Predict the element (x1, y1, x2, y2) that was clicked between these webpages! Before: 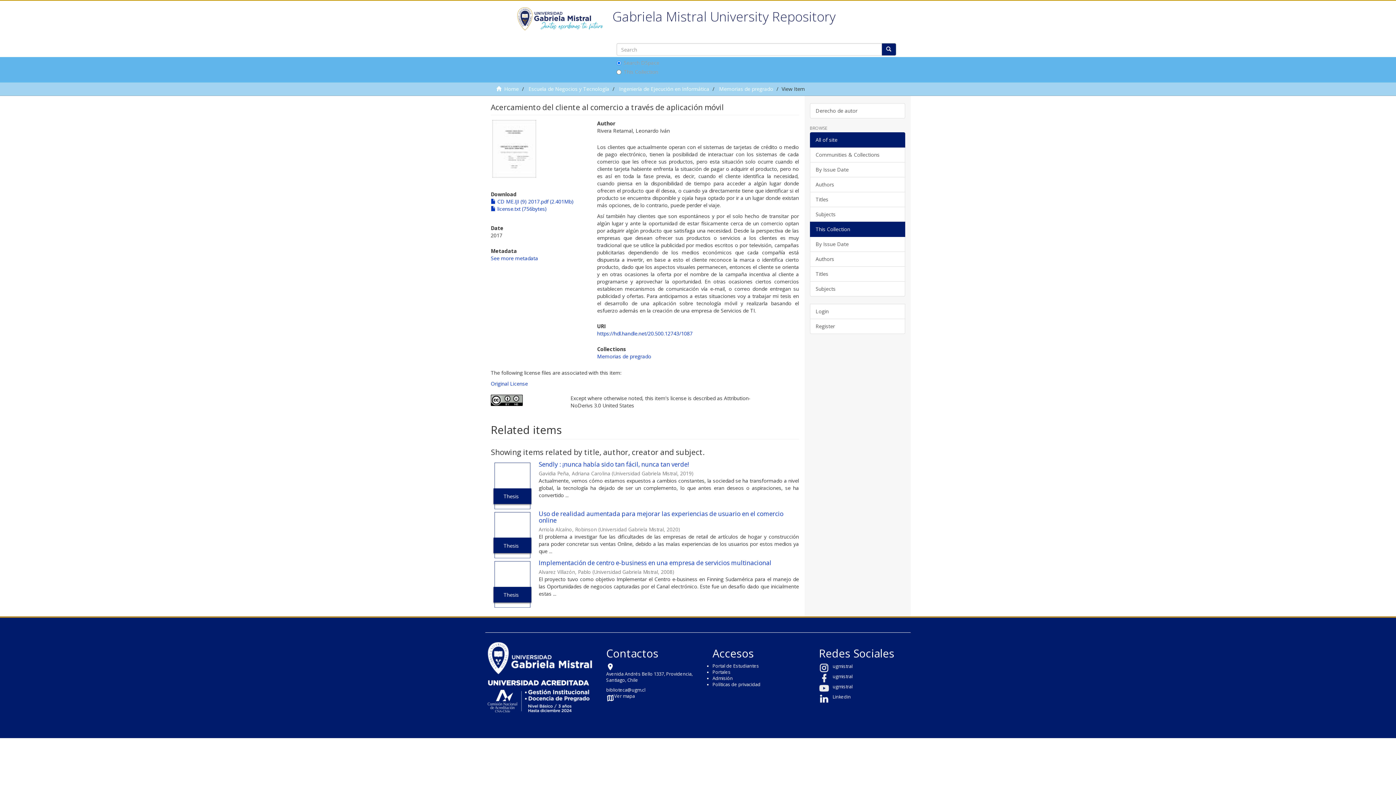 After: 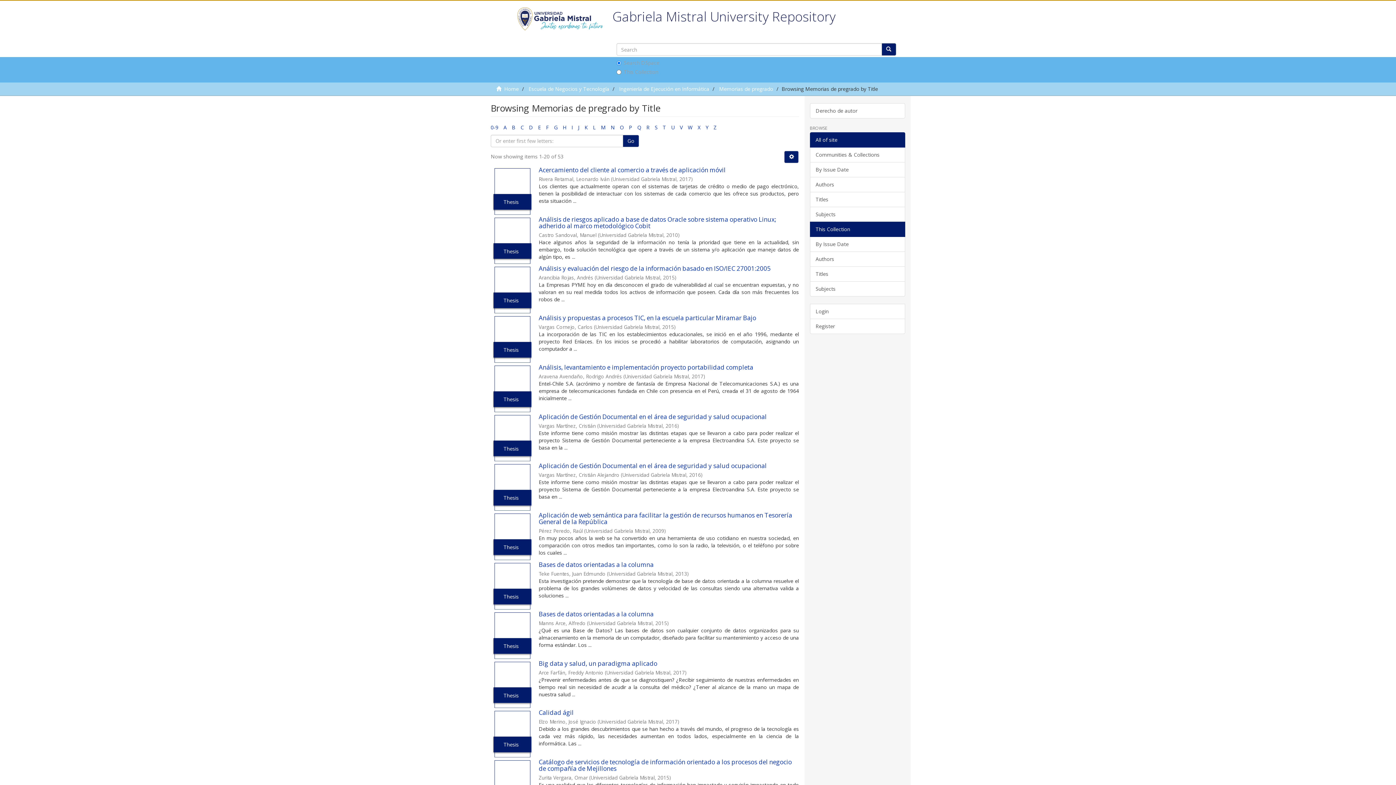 Action: bbox: (810, 266, 905, 281) label: Titles